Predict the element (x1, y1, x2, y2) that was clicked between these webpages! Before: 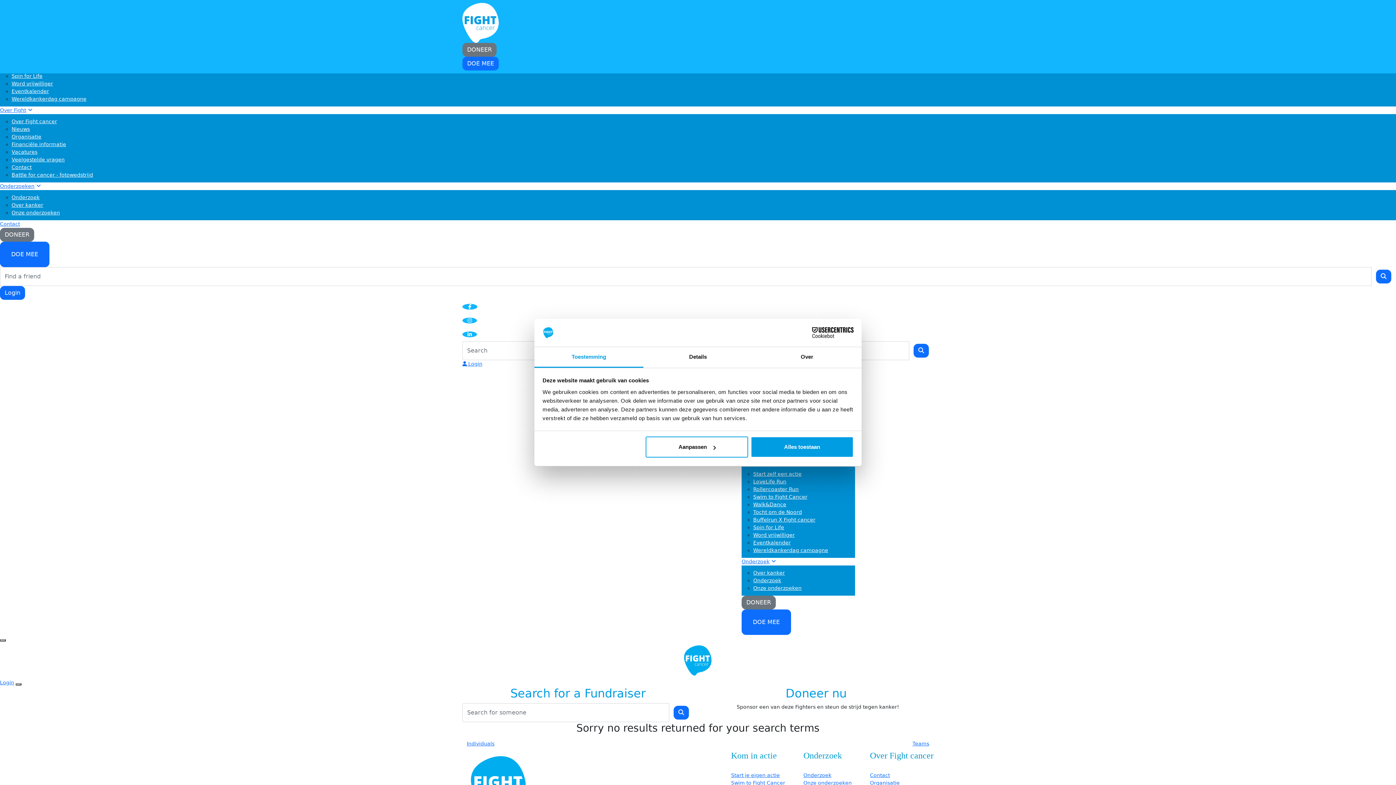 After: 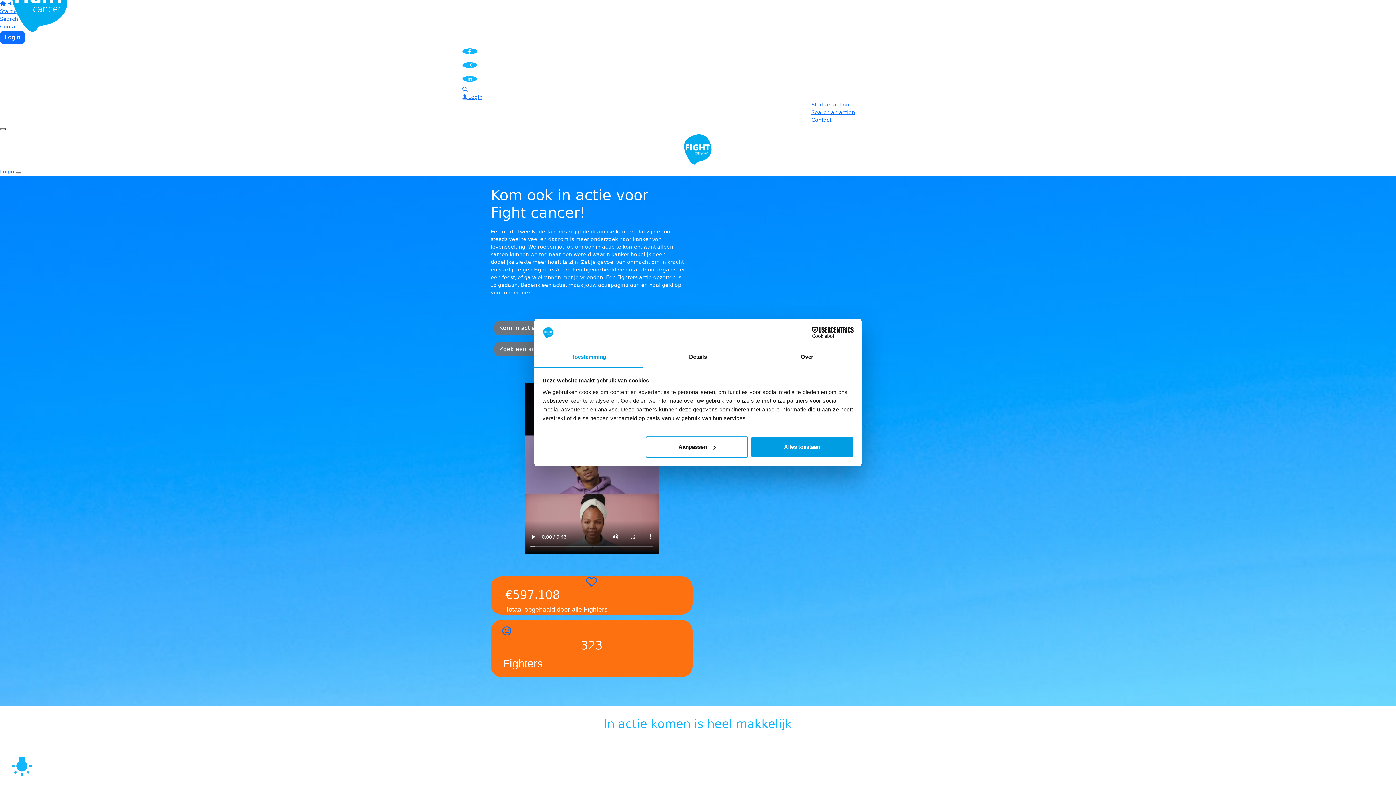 Action: bbox: (731, 772, 780, 778) label: Start je eigen actie